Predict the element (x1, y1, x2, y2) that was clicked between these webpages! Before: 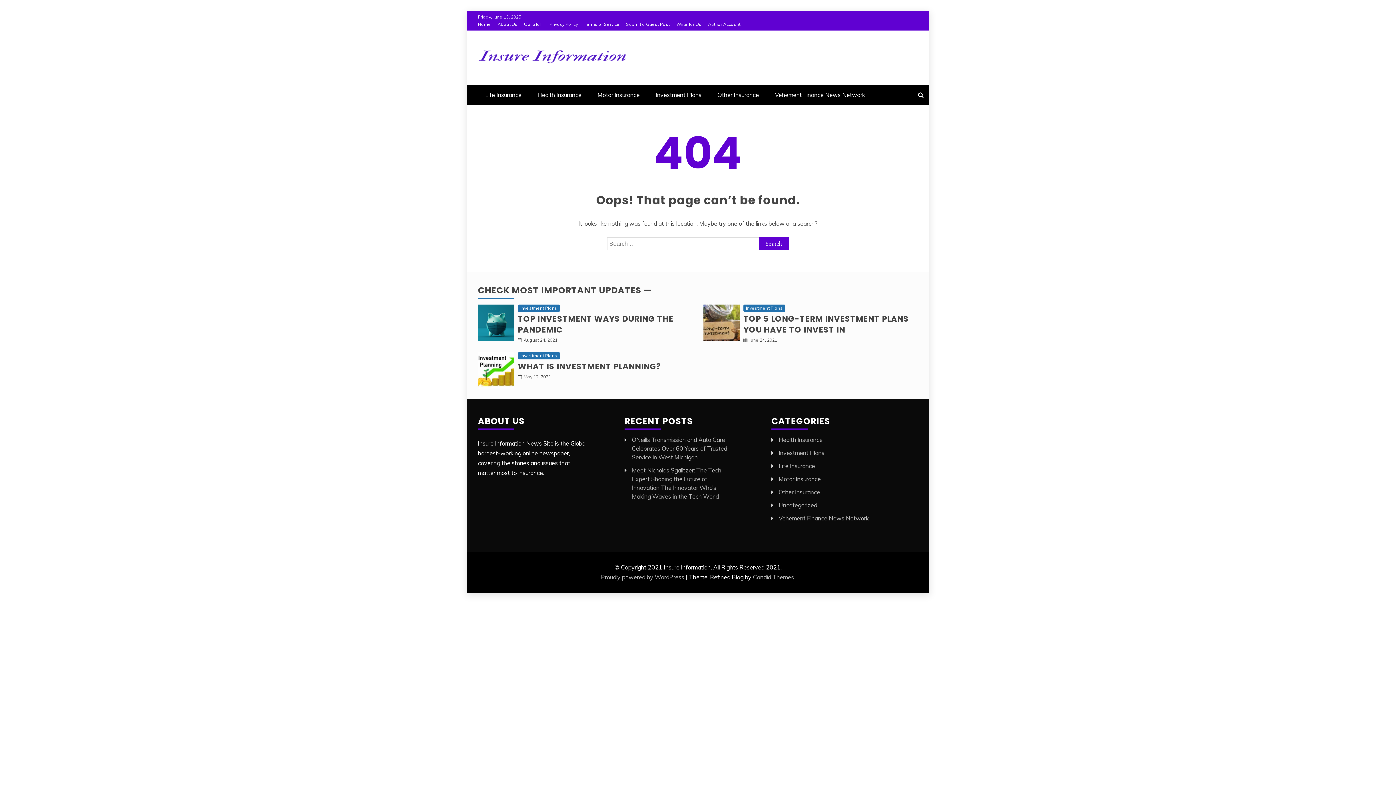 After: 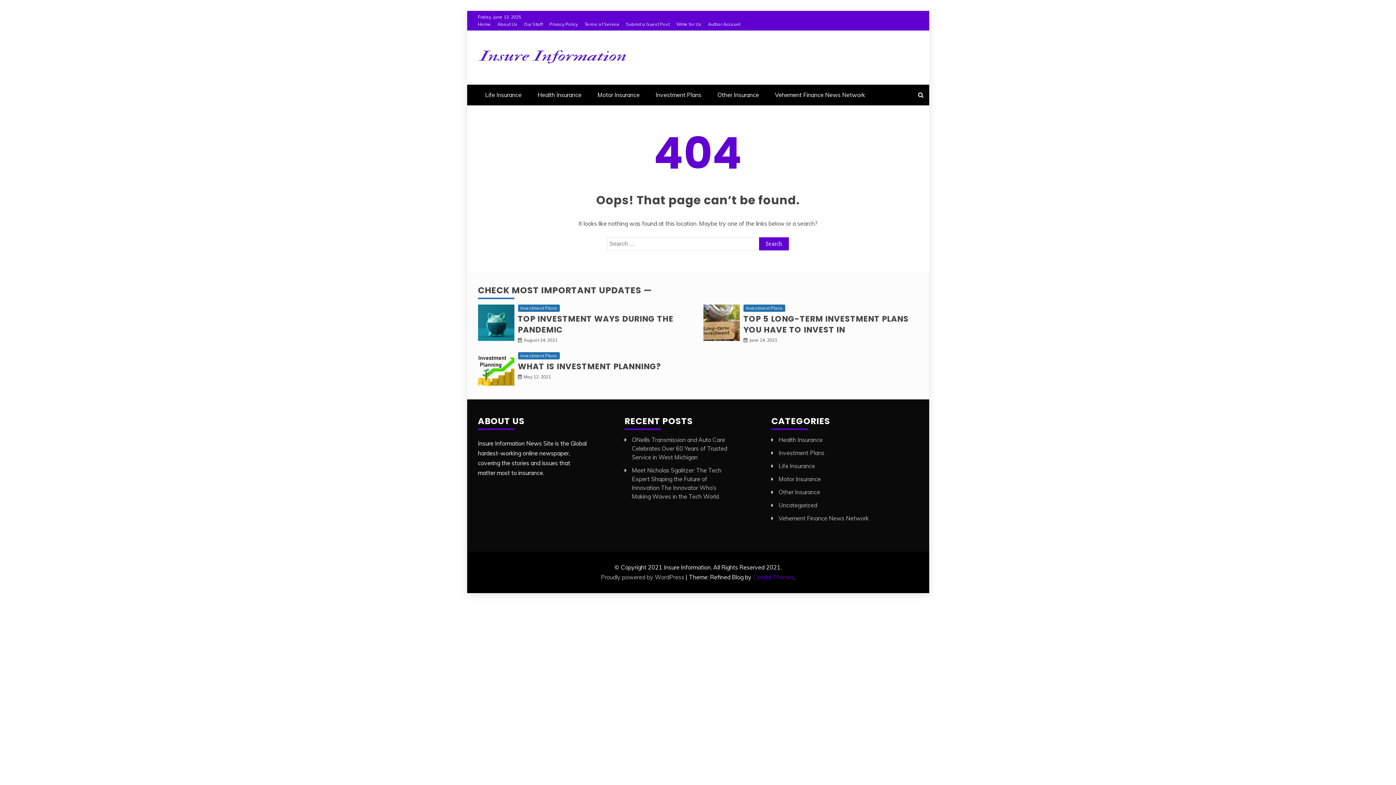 Action: bbox: (753, 573, 794, 581) label: Candid Themes